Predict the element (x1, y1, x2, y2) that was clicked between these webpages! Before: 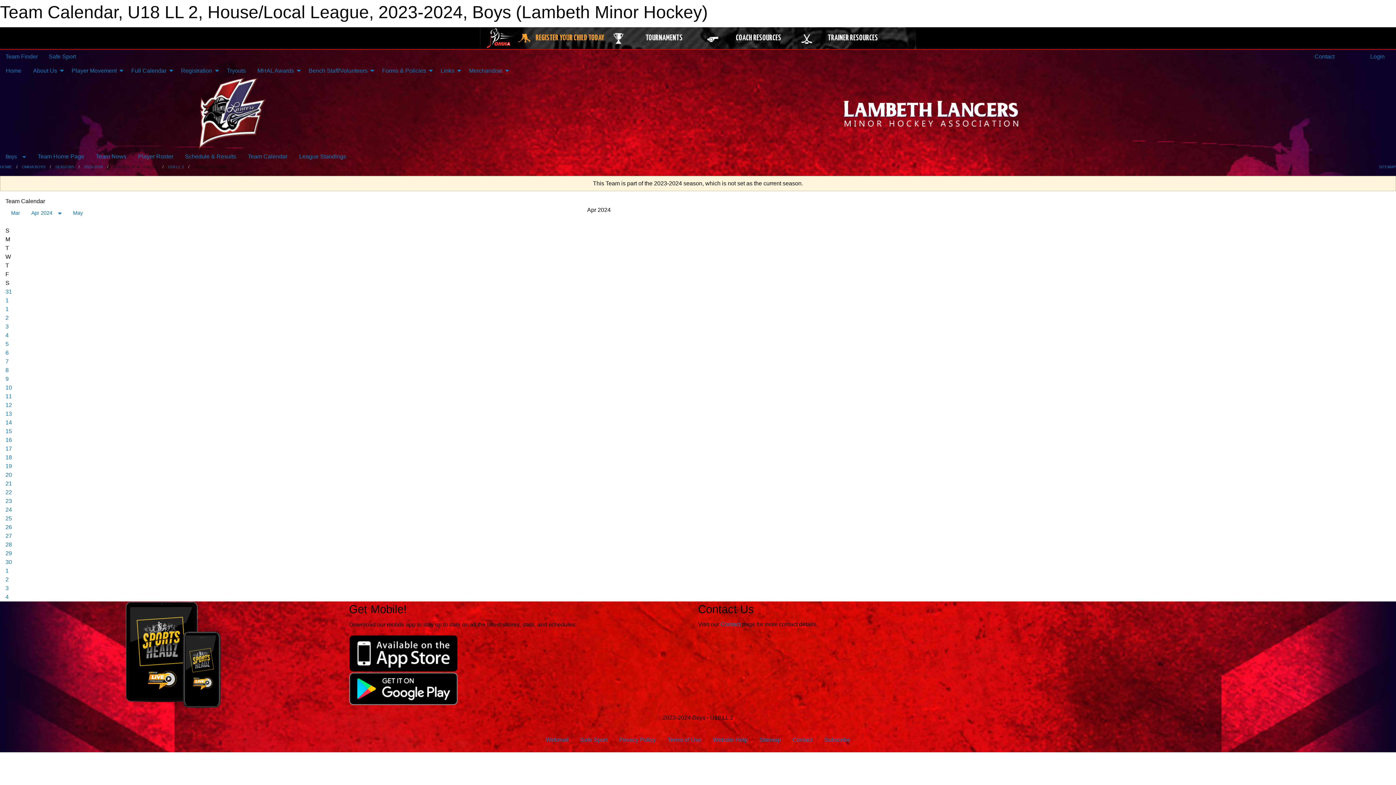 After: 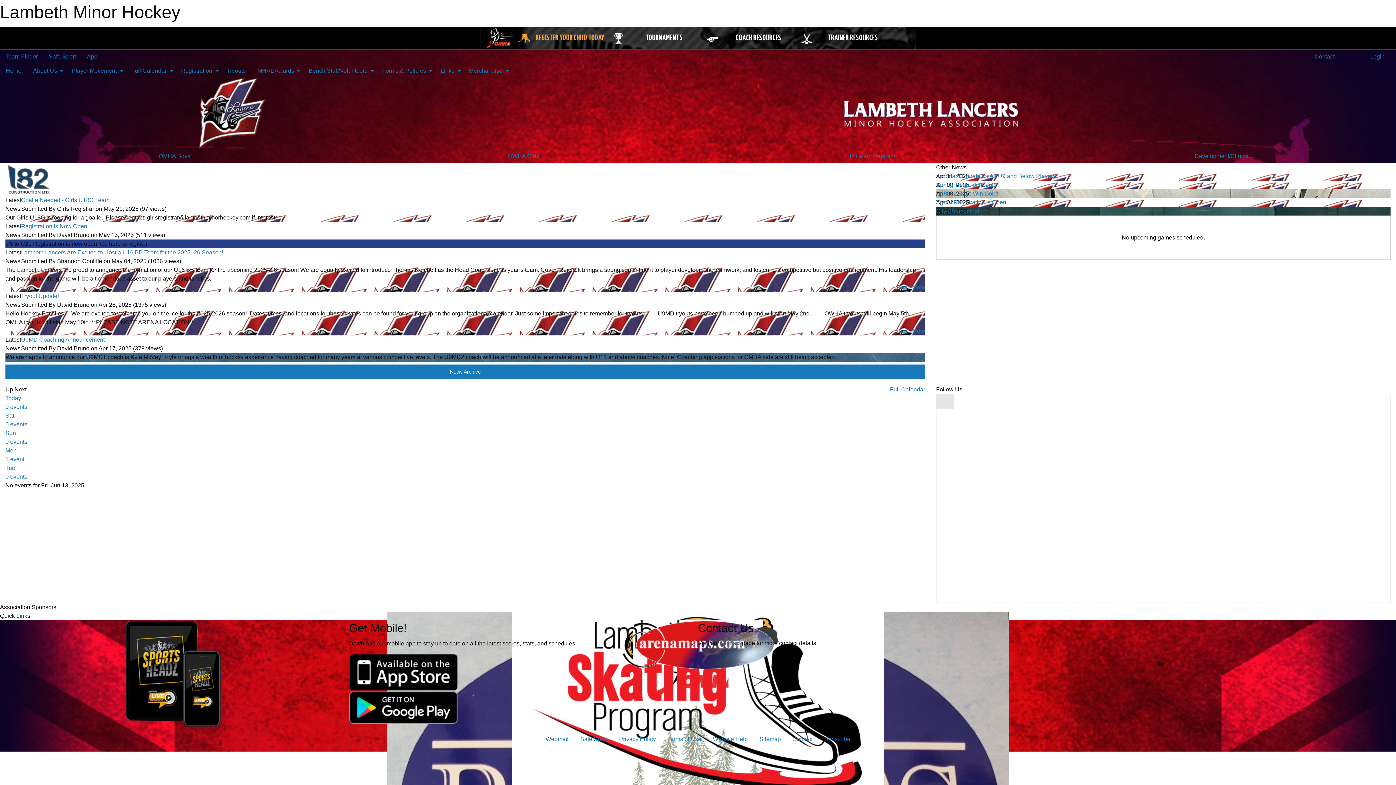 Action: label: Home bbox: (0, 63, 27, 77)